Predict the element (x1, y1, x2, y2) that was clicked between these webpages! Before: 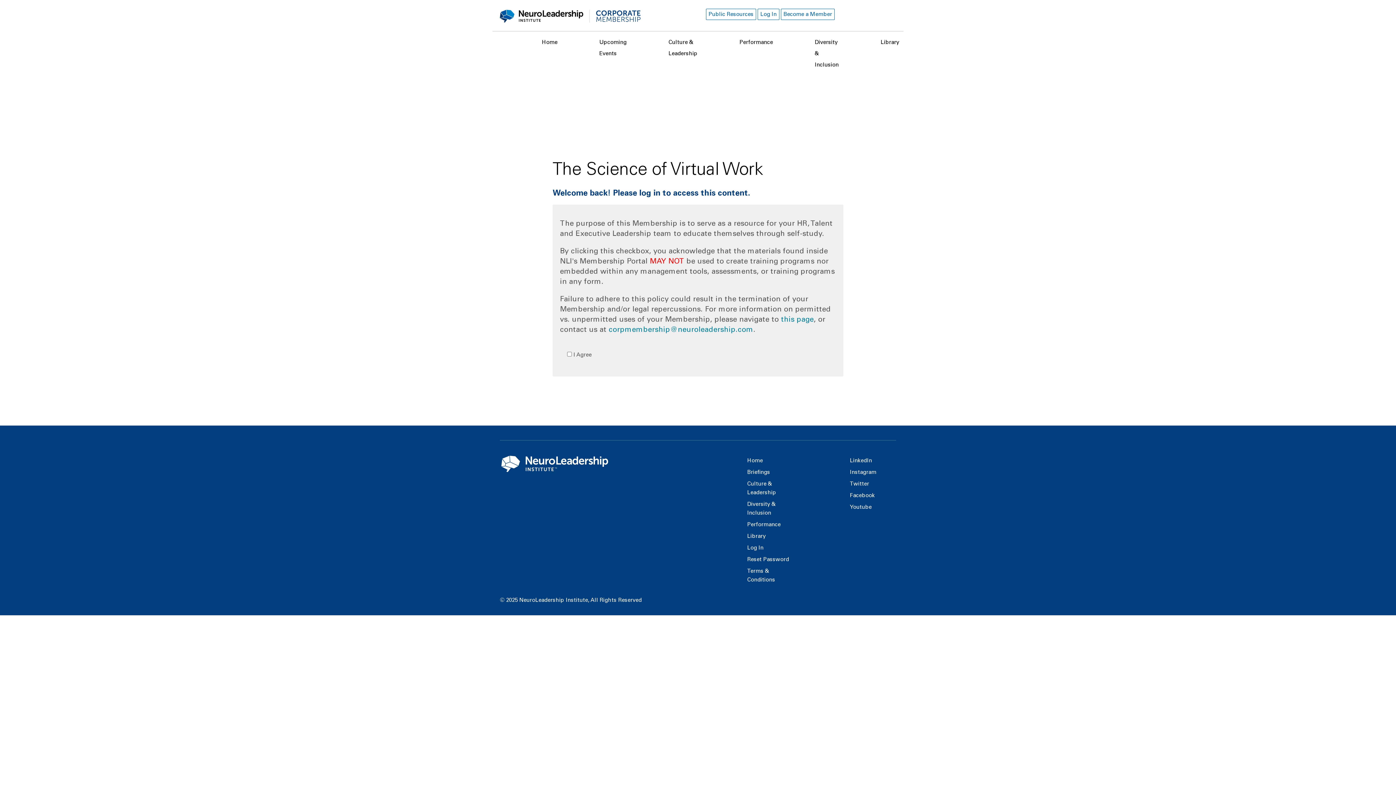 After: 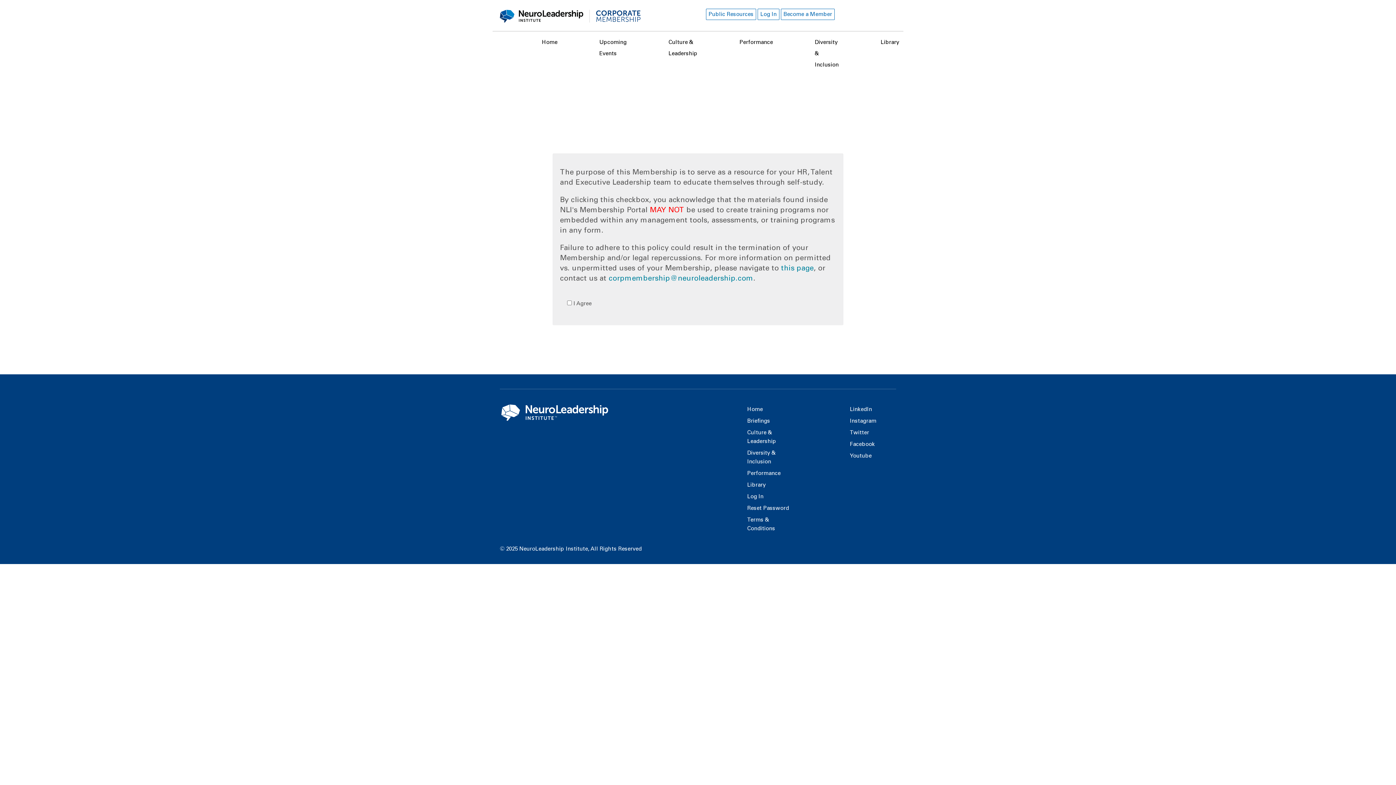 Action: label: Log In bbox: (757, 8, 779, 20)